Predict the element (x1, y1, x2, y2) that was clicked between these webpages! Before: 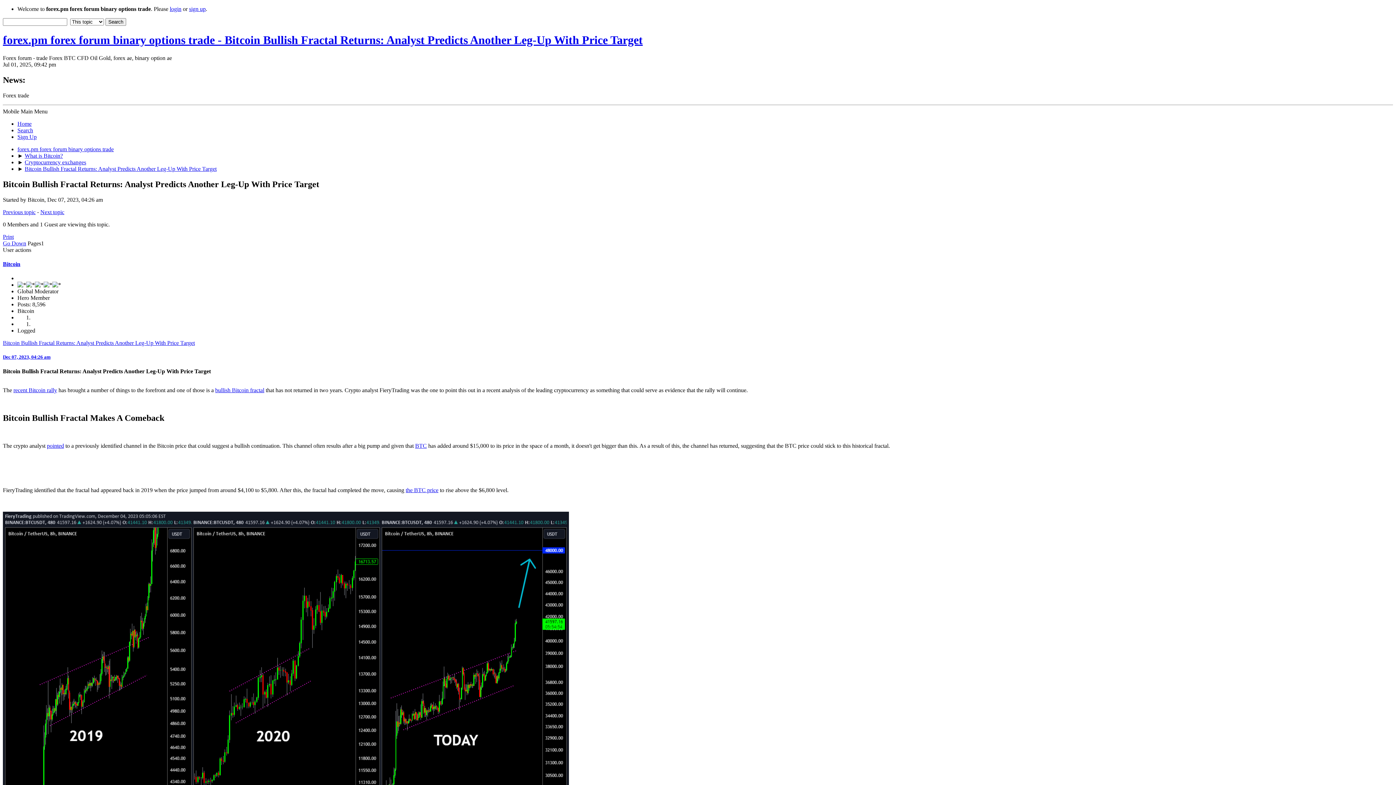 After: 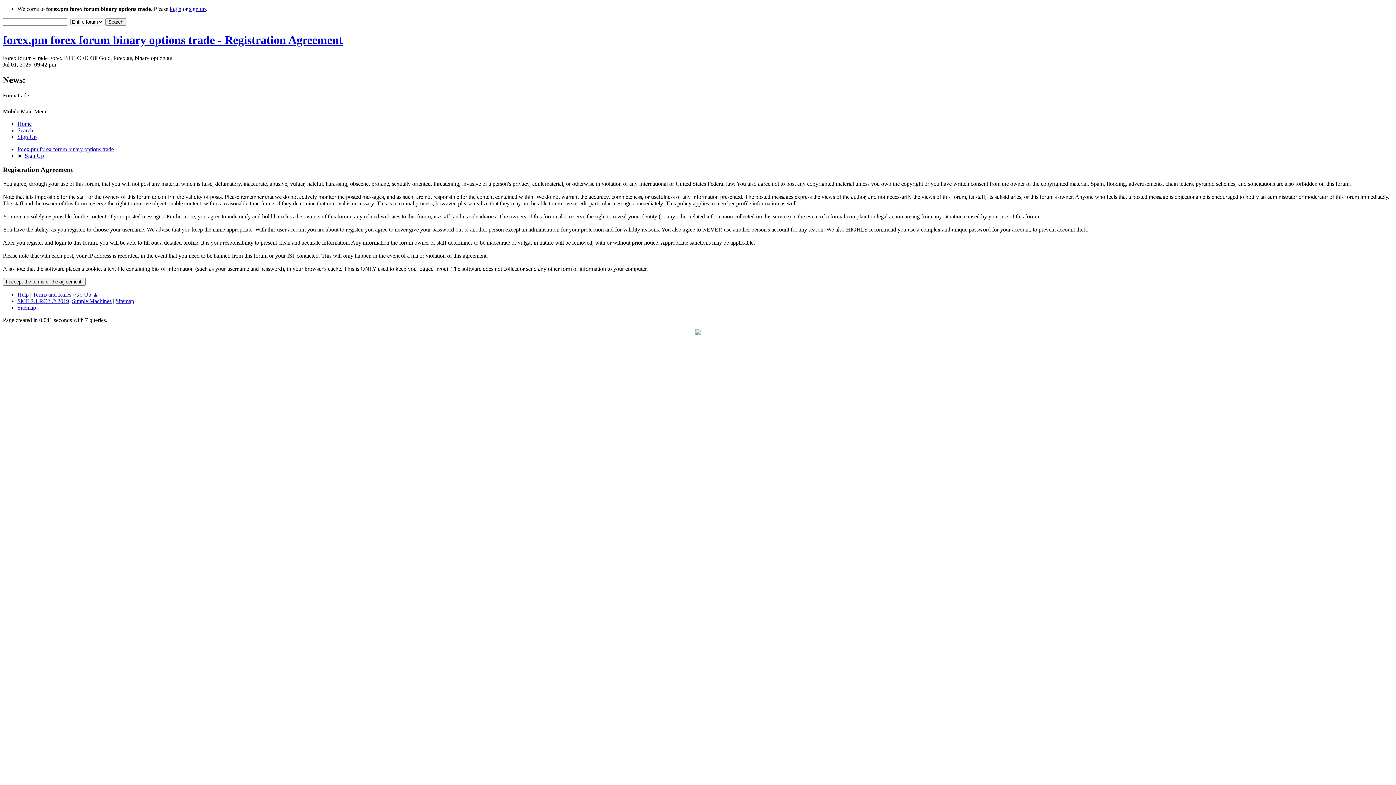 Action: label: sign up bbox: (189, 5, 205, 12)